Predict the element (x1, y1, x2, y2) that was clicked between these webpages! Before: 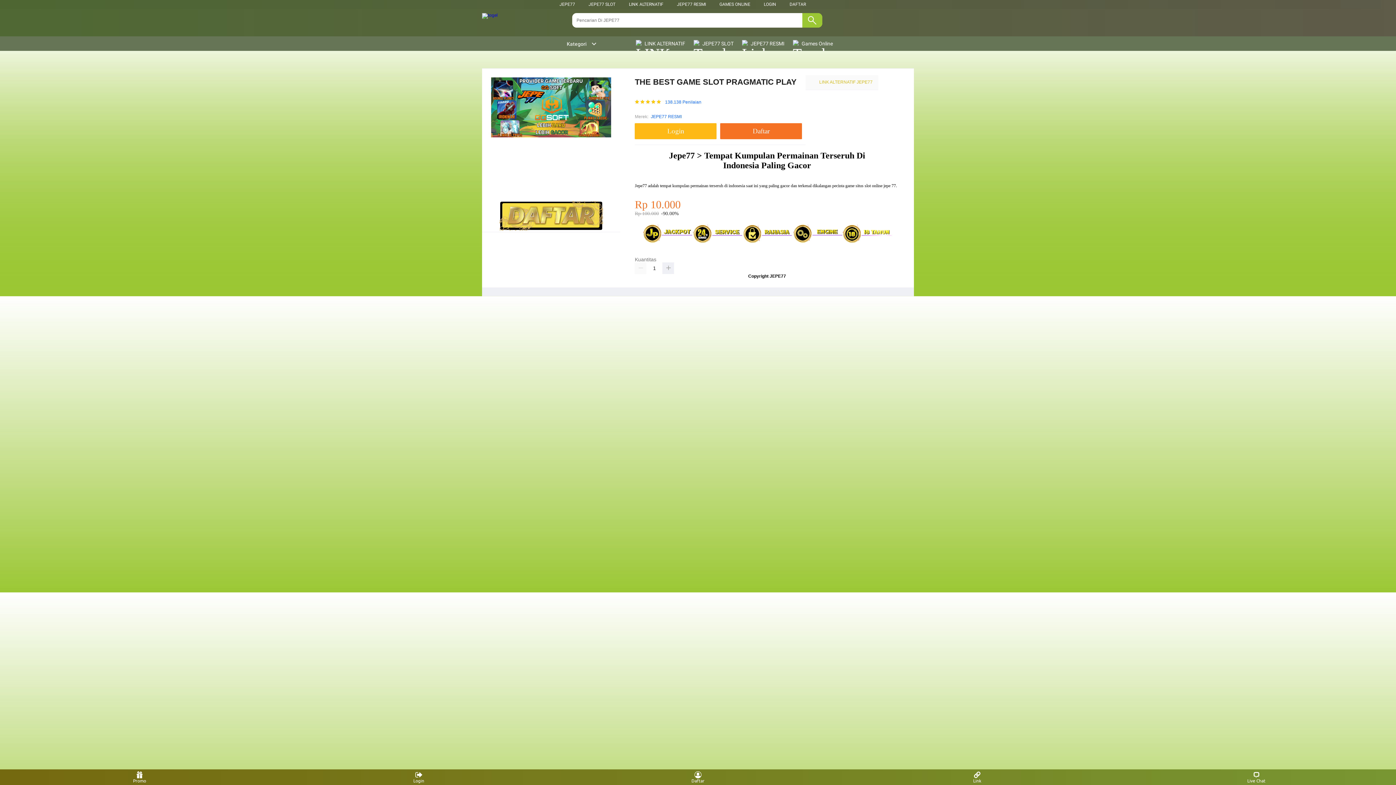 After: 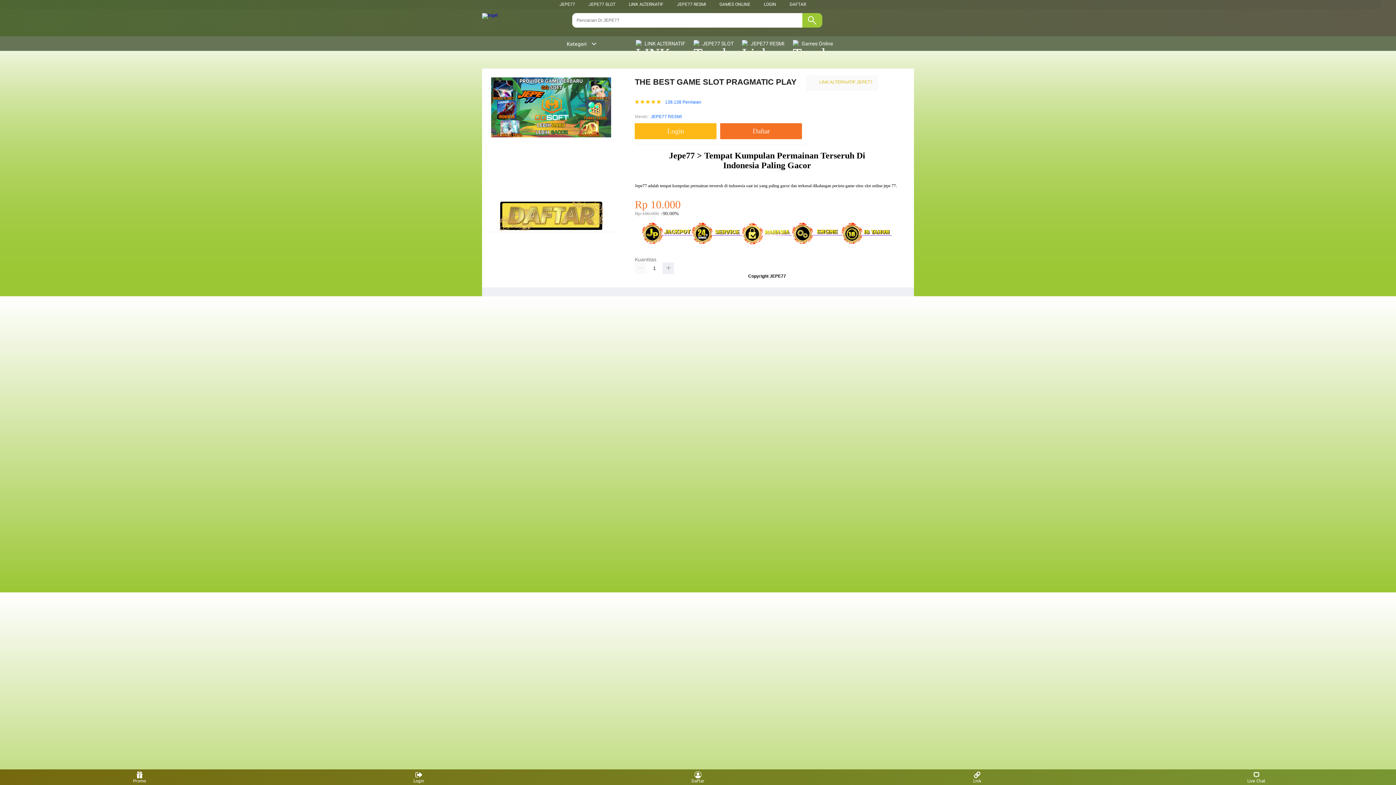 Action: label: JEPE77 SLOT bbox: (588, 1, 615, 6)